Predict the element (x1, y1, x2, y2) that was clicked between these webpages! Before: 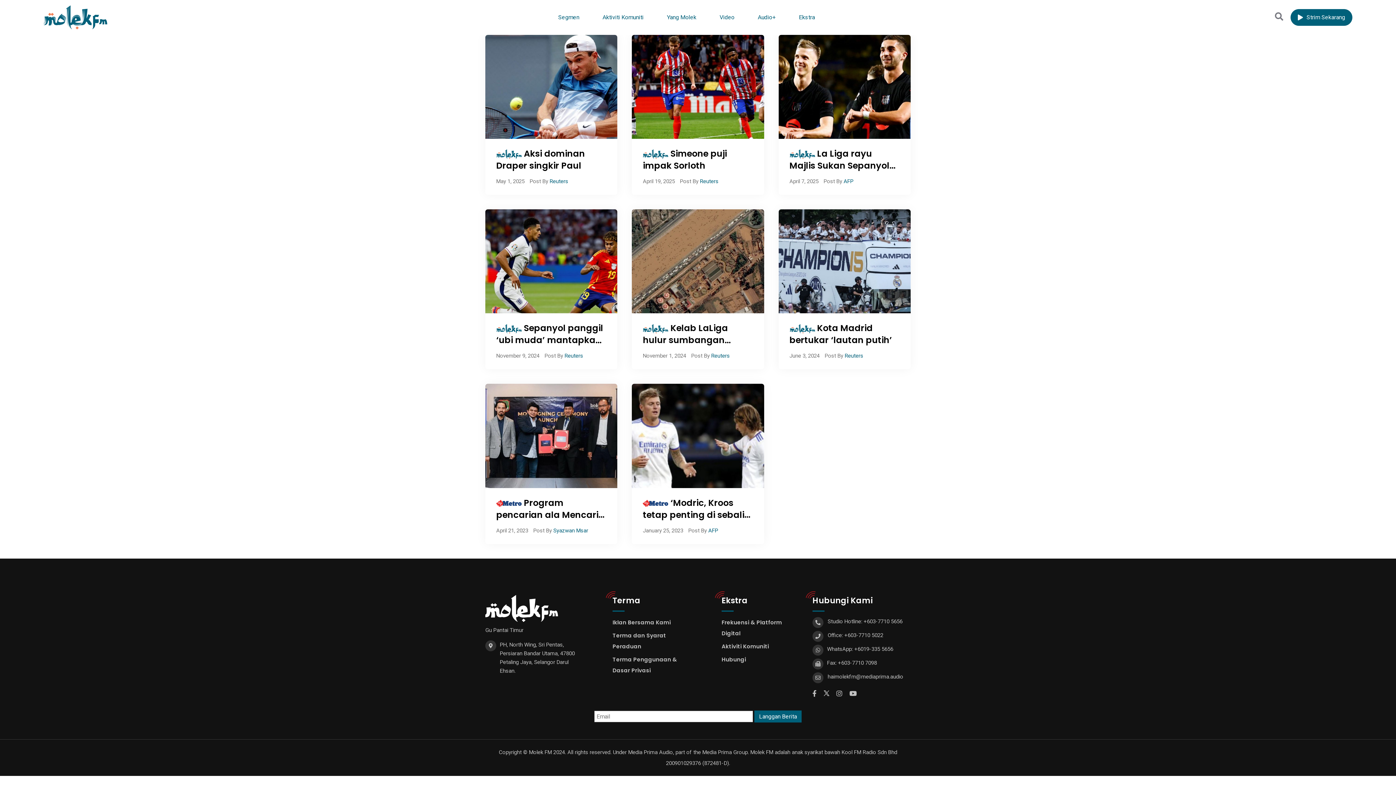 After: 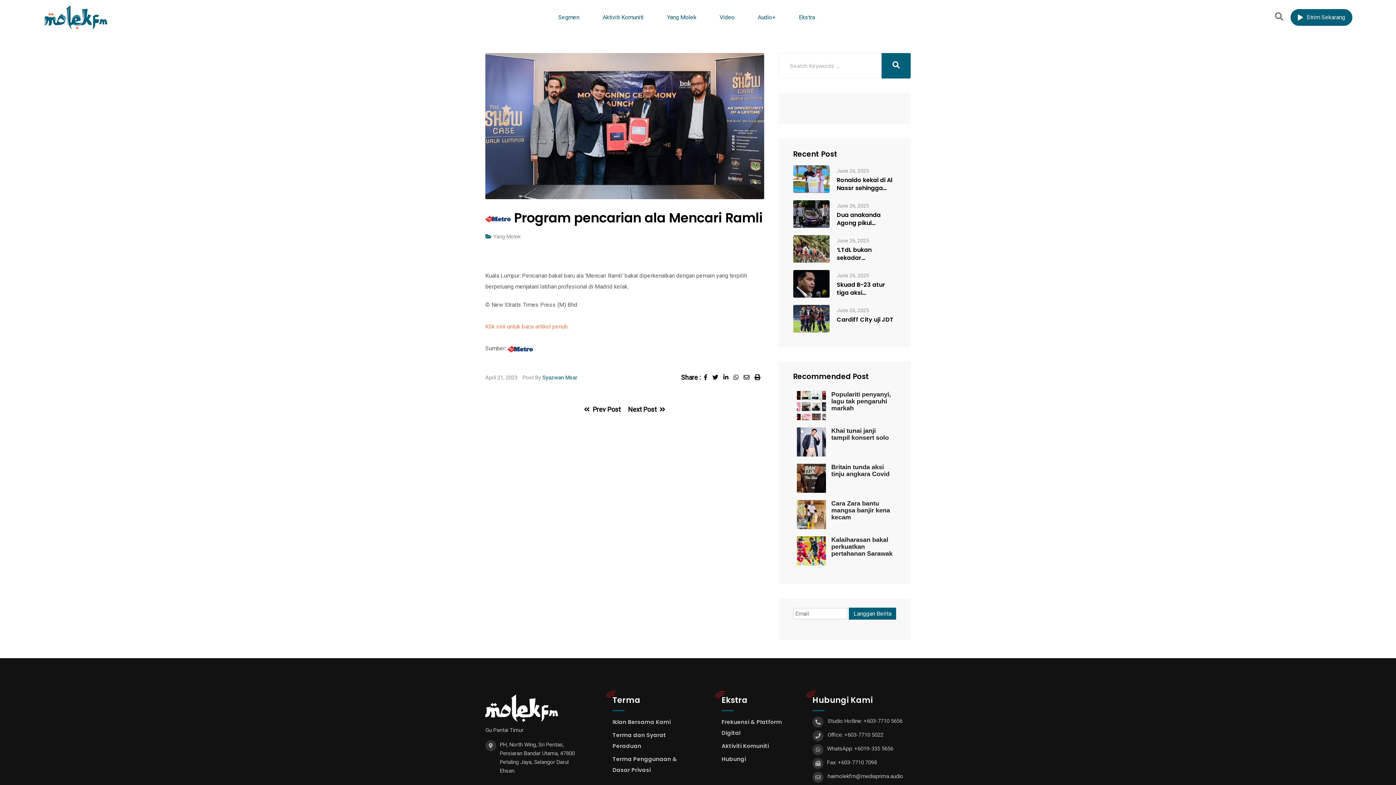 Action: label:  Program pencarian ala Mencari Ramli bbox: (496, 496, 598, 532)